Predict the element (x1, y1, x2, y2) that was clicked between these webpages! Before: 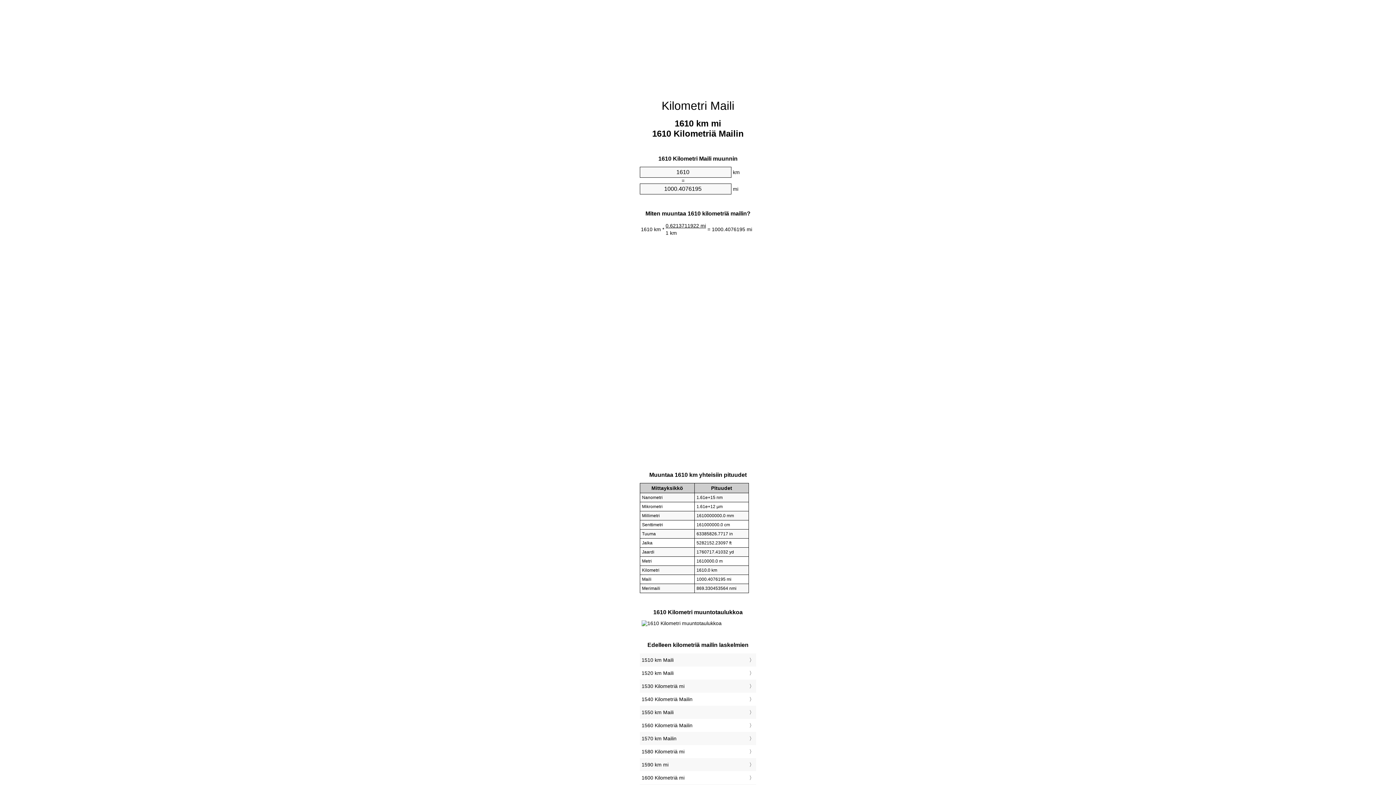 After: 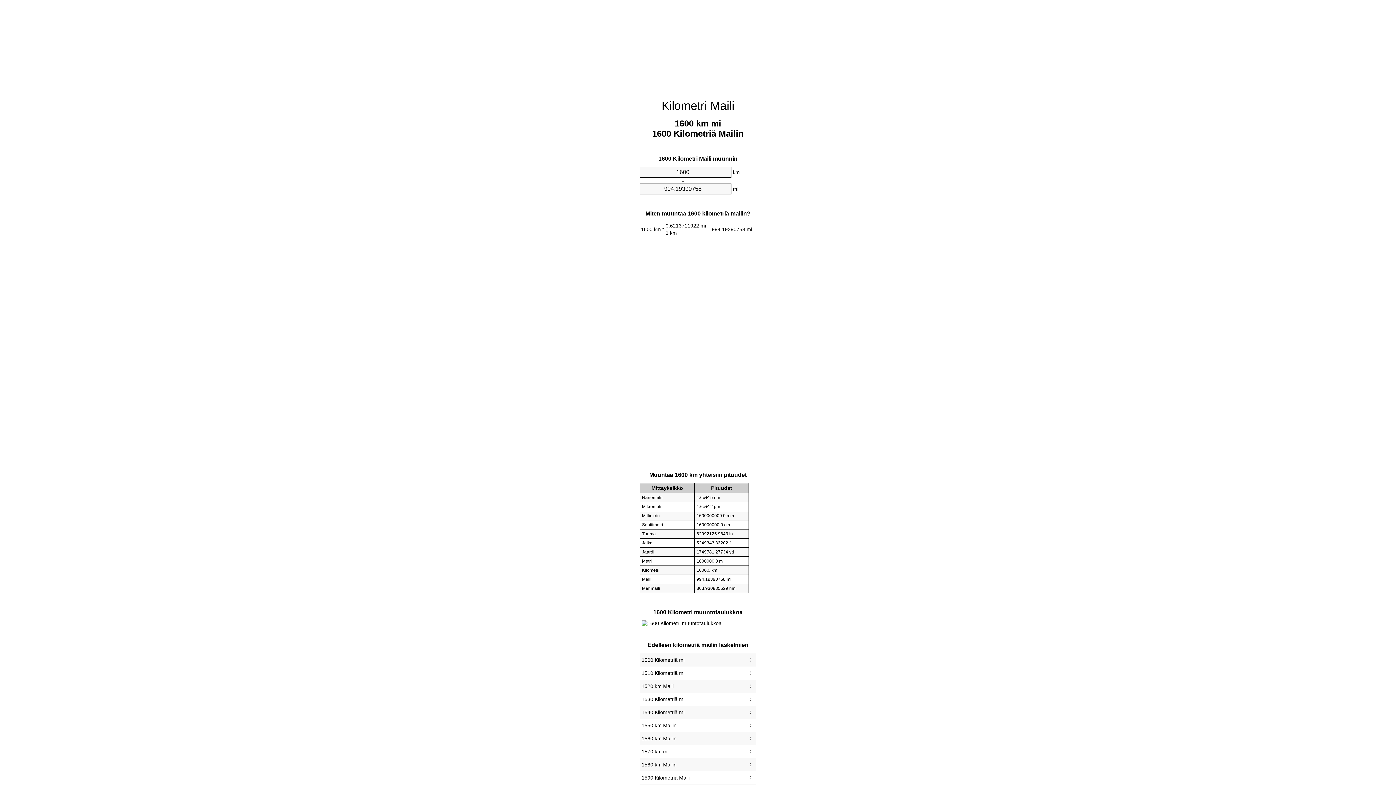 Action: label: 1600 Kilometriä mi bbox: (641, 773, 754, 783)